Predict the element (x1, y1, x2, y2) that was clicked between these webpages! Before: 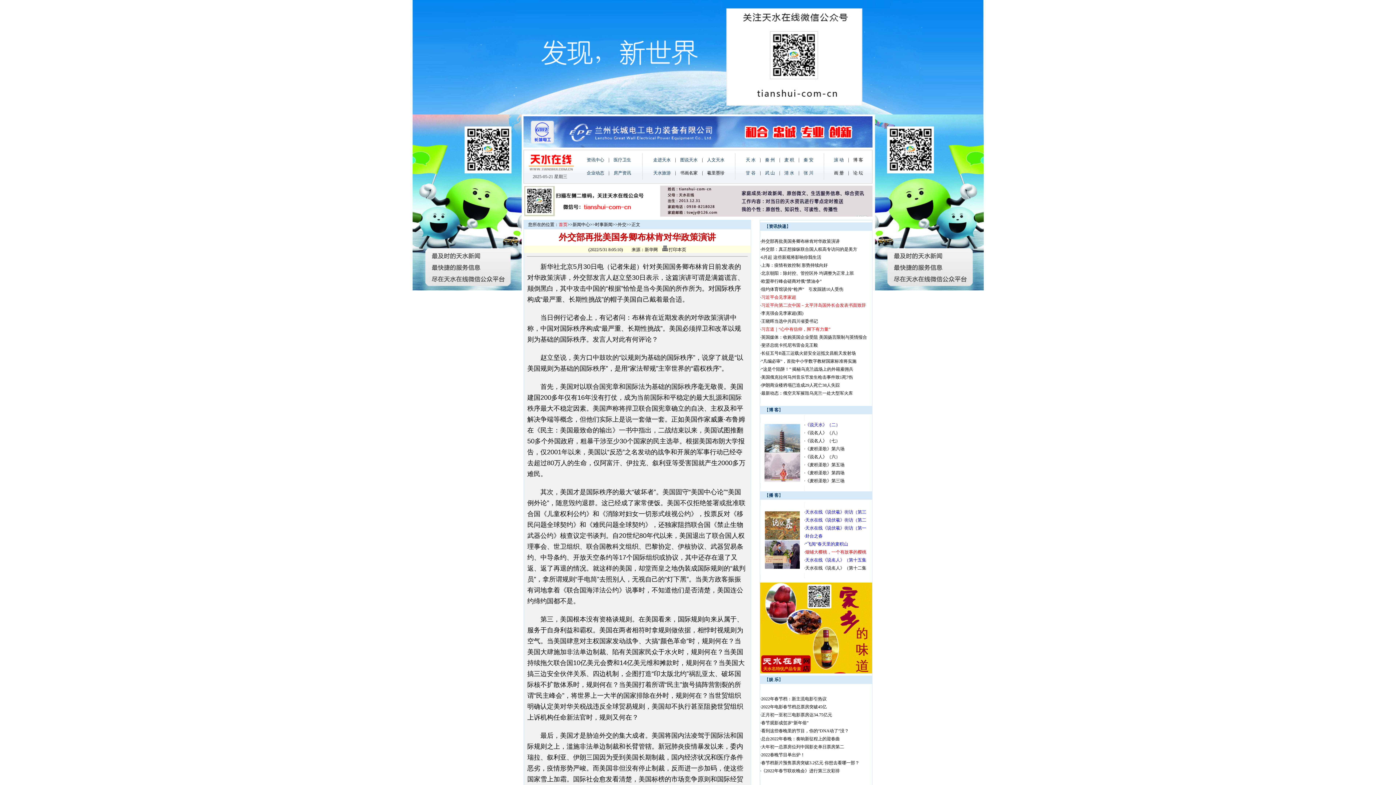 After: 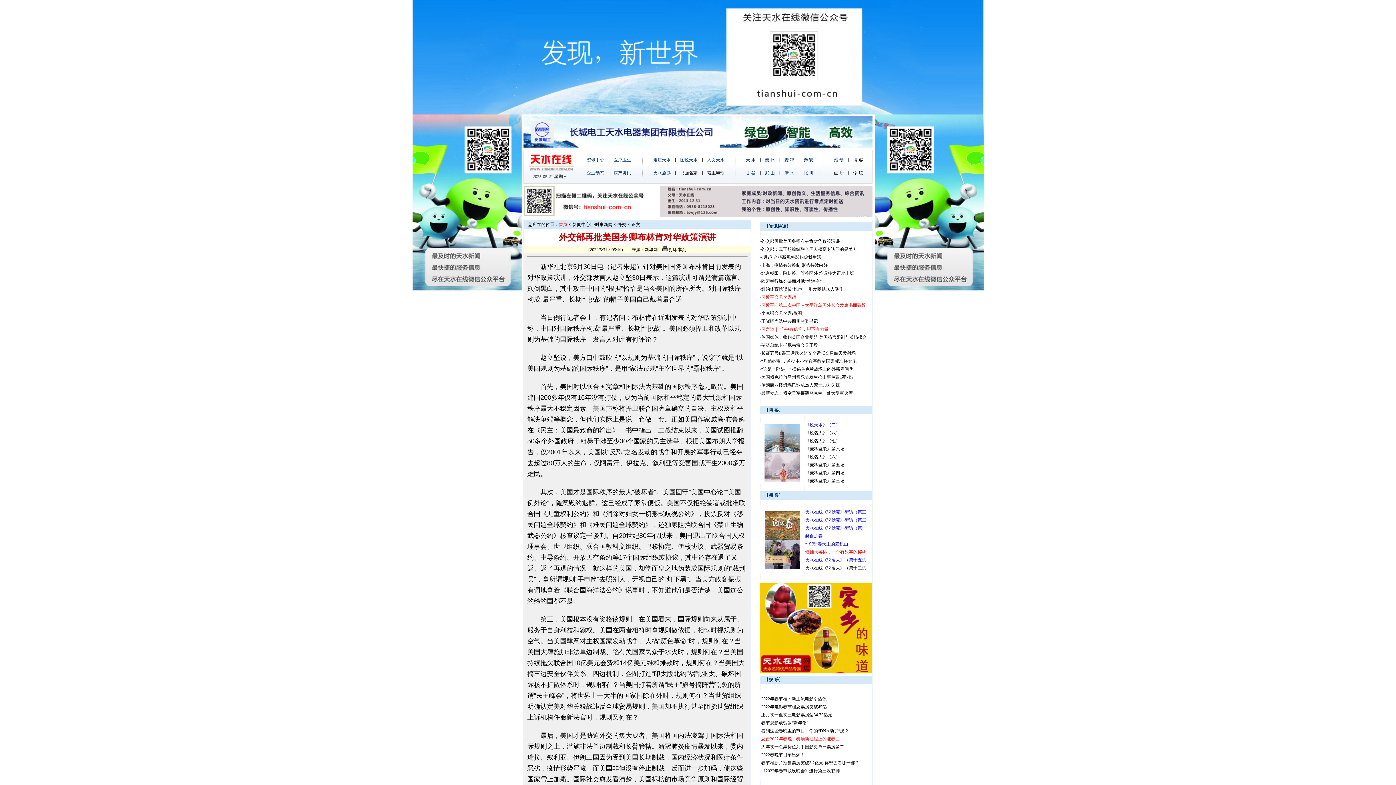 Action: bbox: (761, 736, 840, 741) label: 总台2022年春晚：奏响新征程上的迎春曲